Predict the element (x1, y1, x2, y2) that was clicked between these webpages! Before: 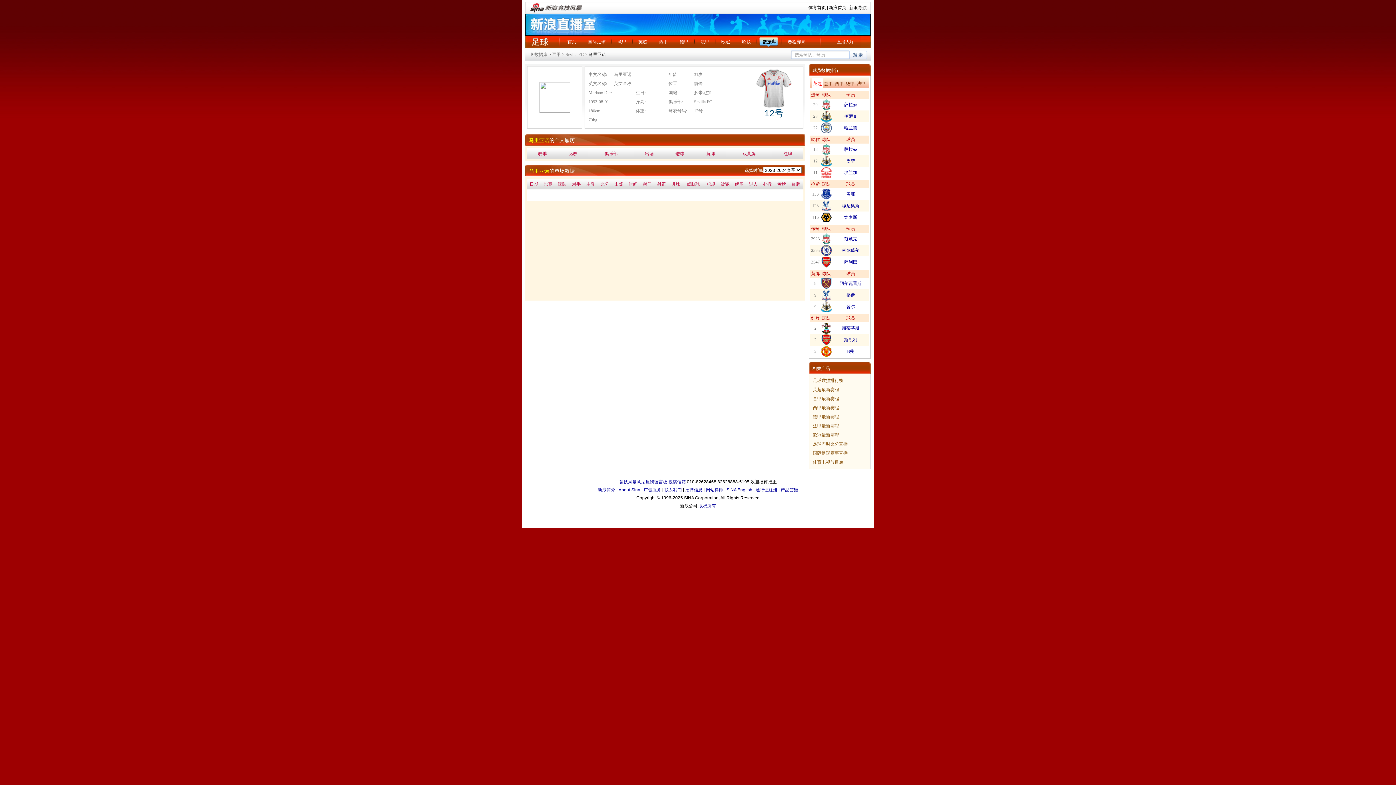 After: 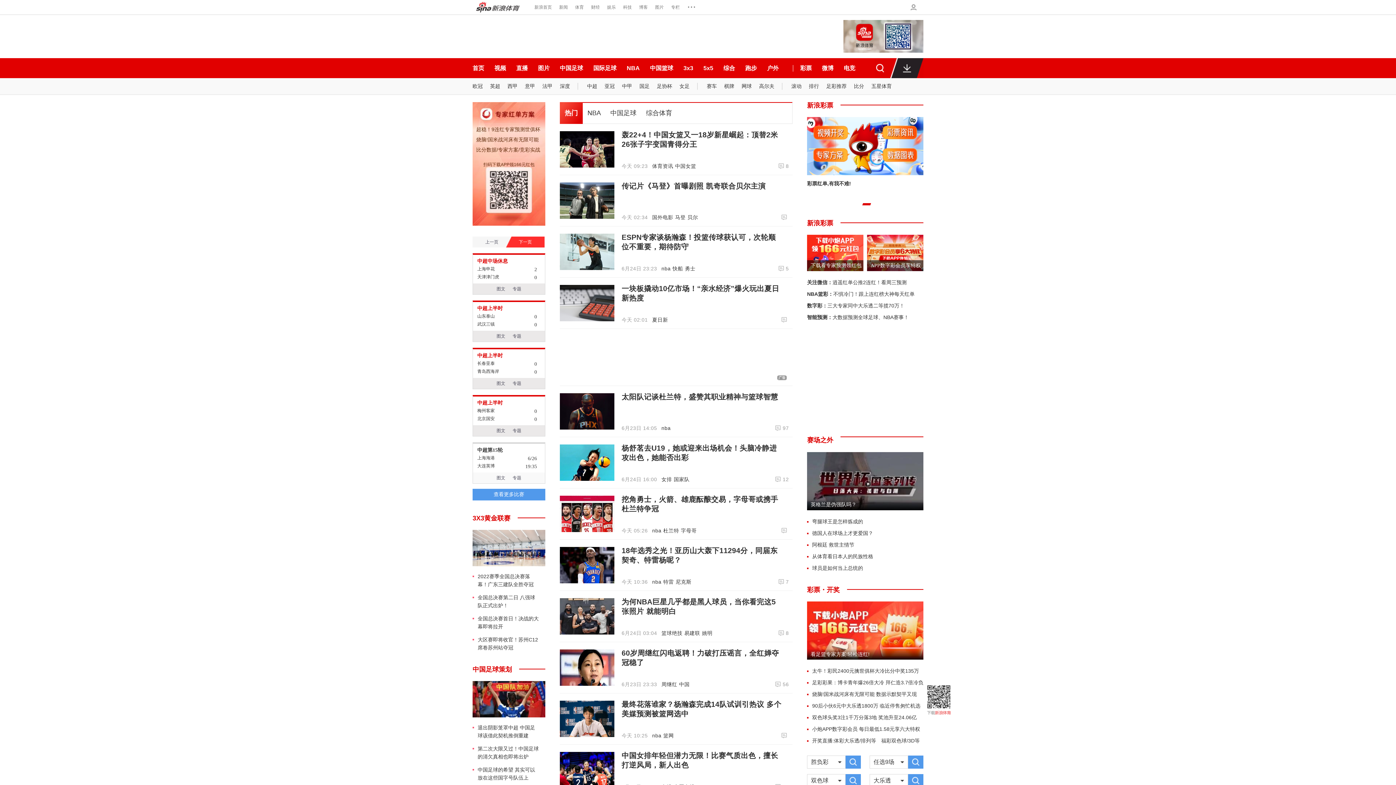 Action: bbox: (530, 2, 545, 13)